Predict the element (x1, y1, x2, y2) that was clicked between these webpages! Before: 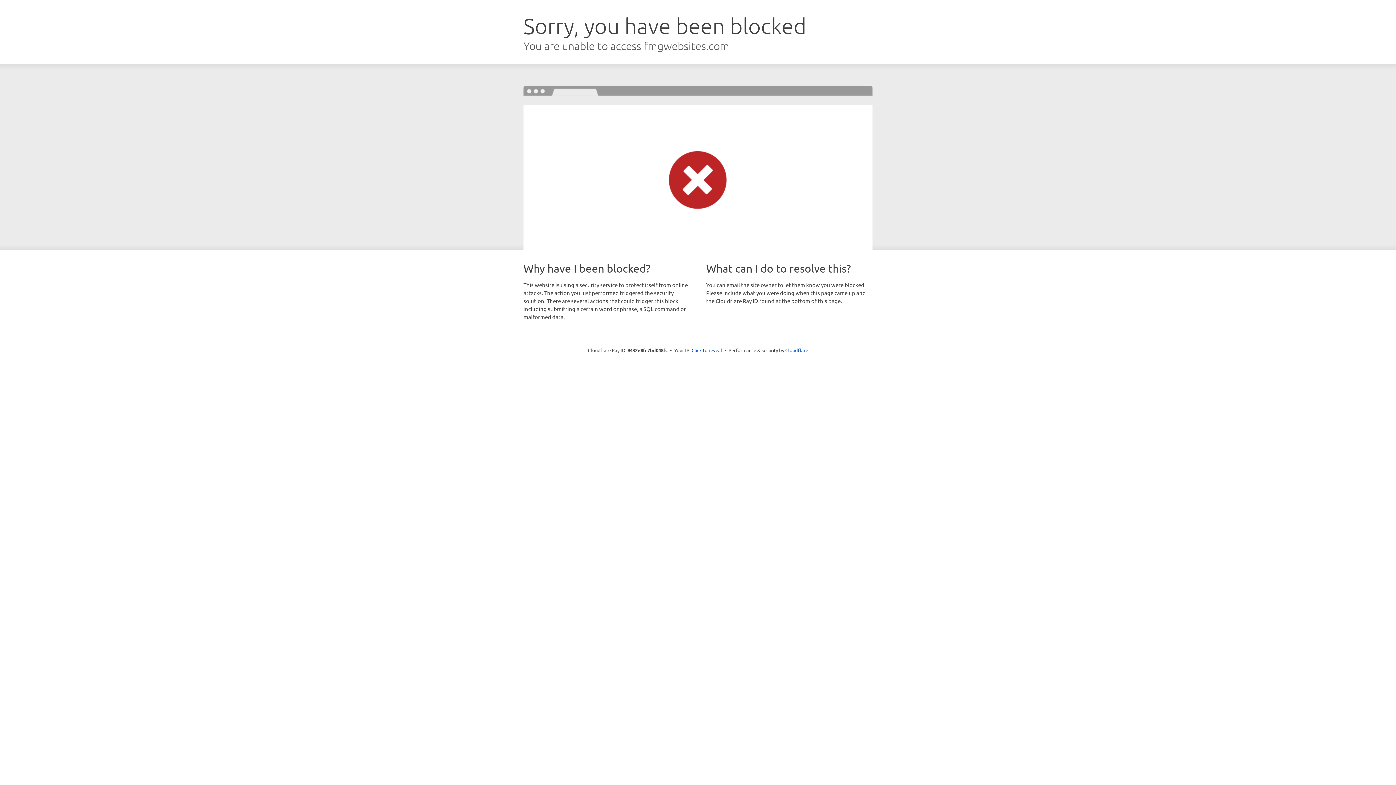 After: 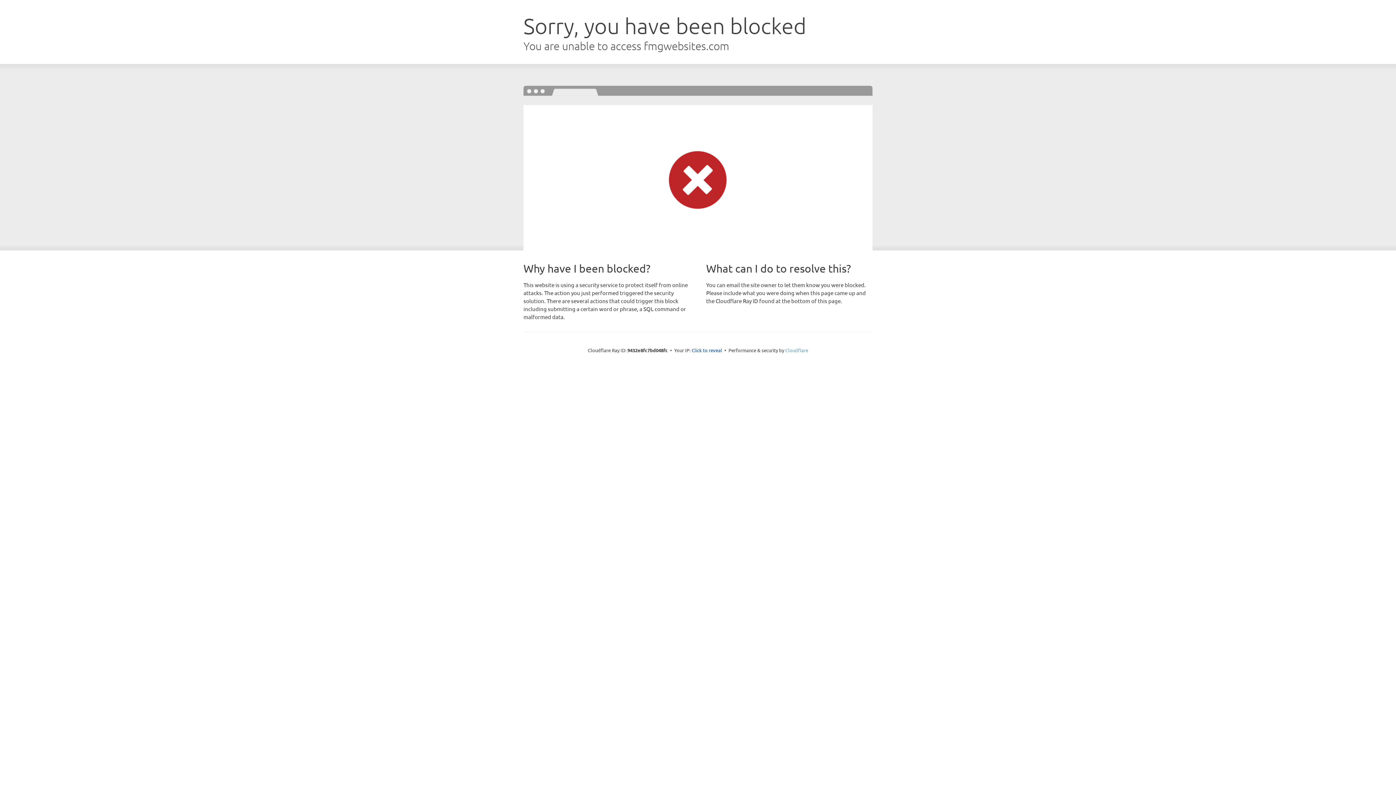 Action: label: Cloudflare bbox: (785, 347, 808, 353)